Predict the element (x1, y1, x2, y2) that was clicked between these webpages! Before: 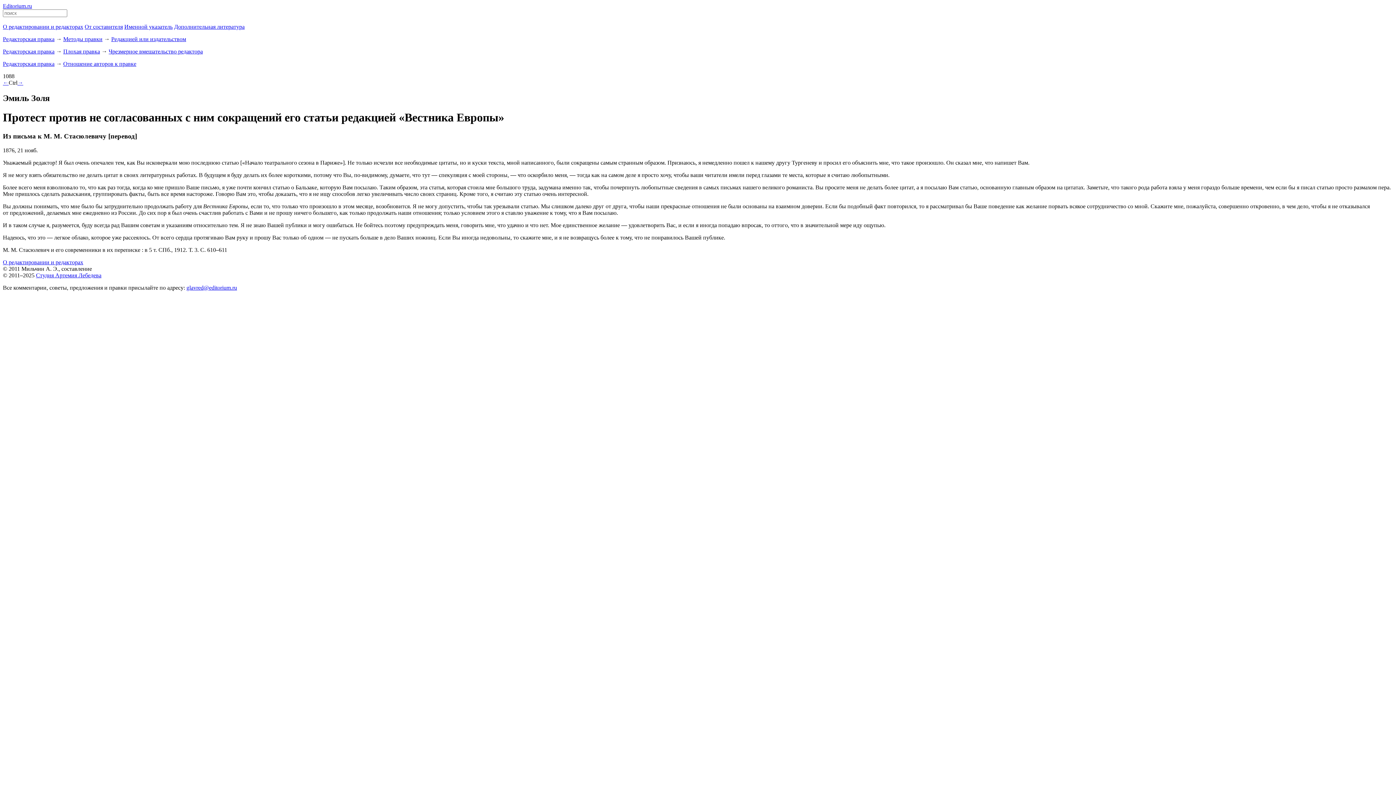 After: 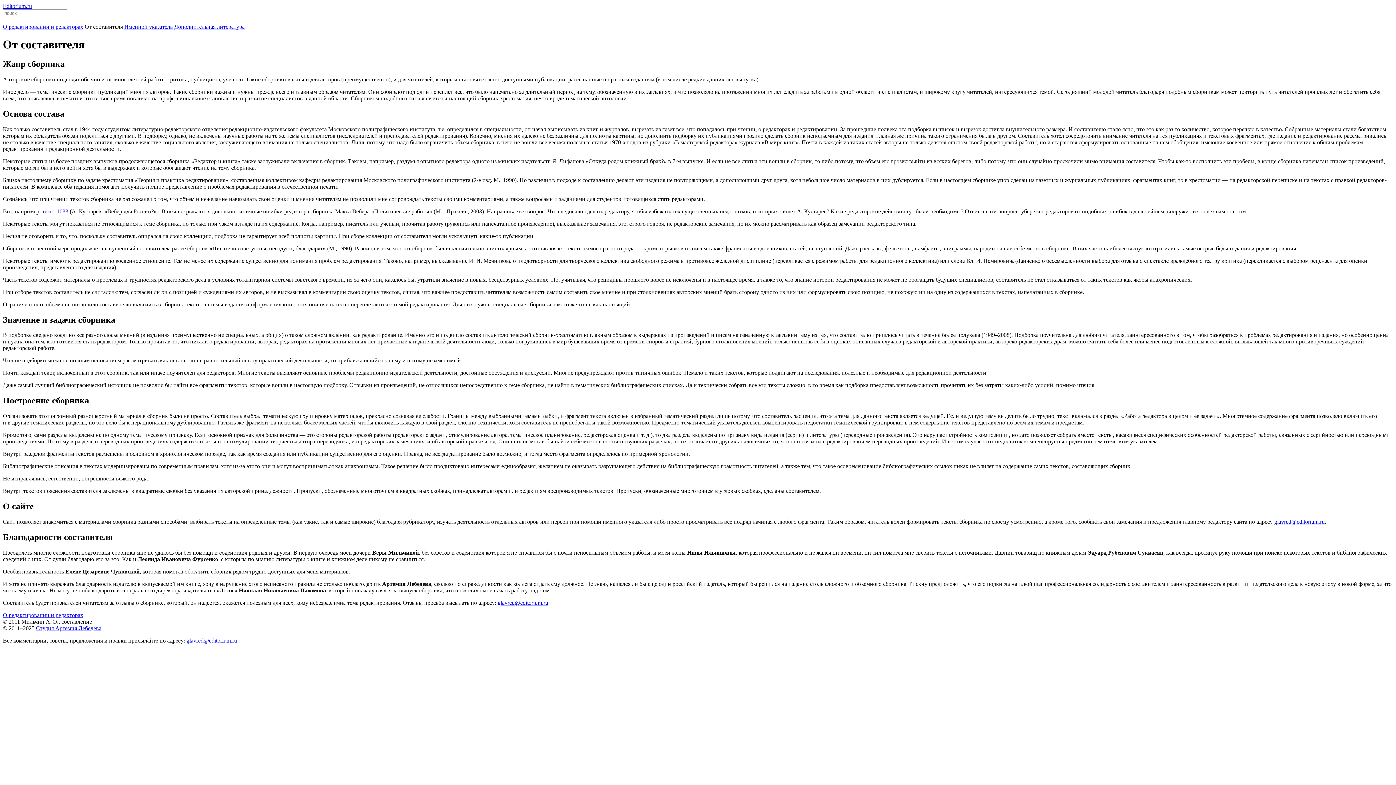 Action: label: От составителя bbox: (84, 23, 122, 29)